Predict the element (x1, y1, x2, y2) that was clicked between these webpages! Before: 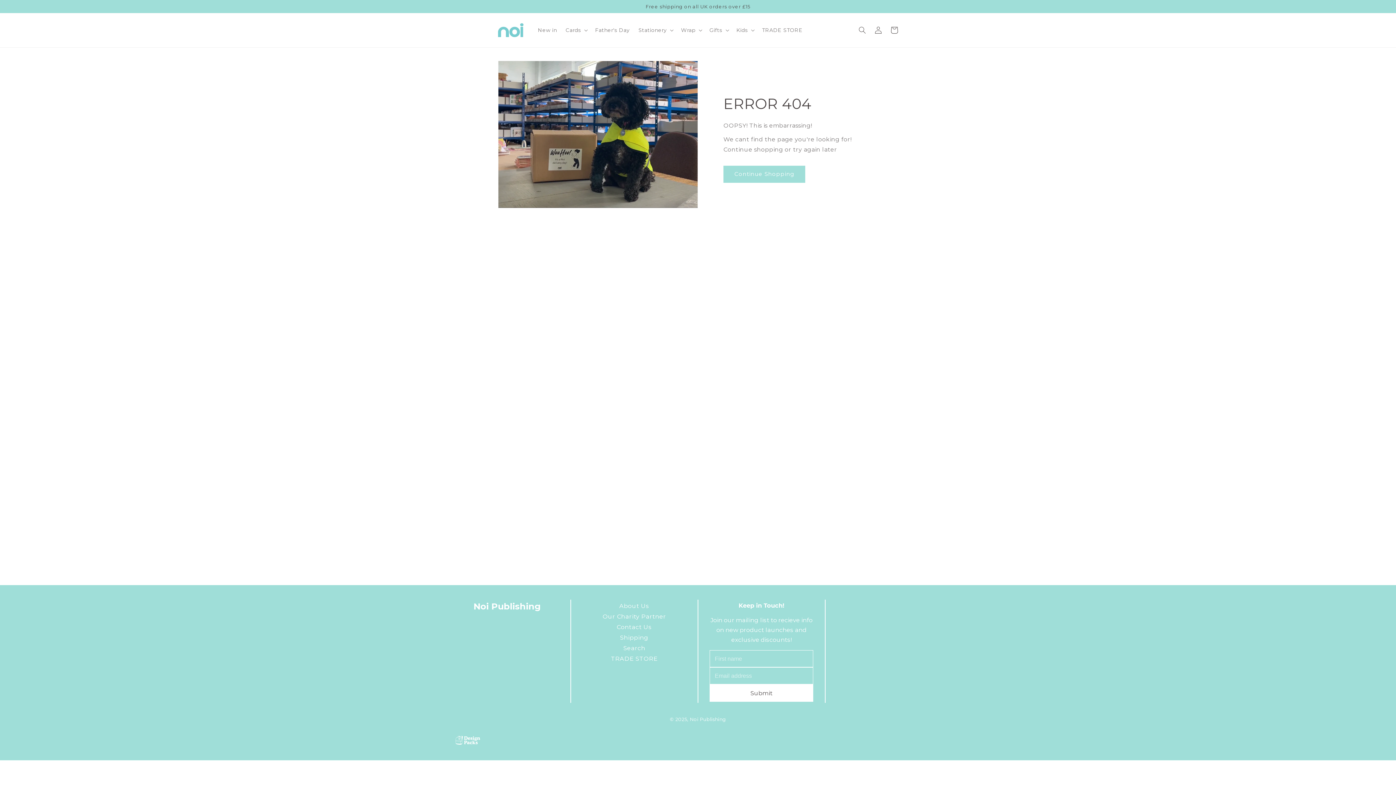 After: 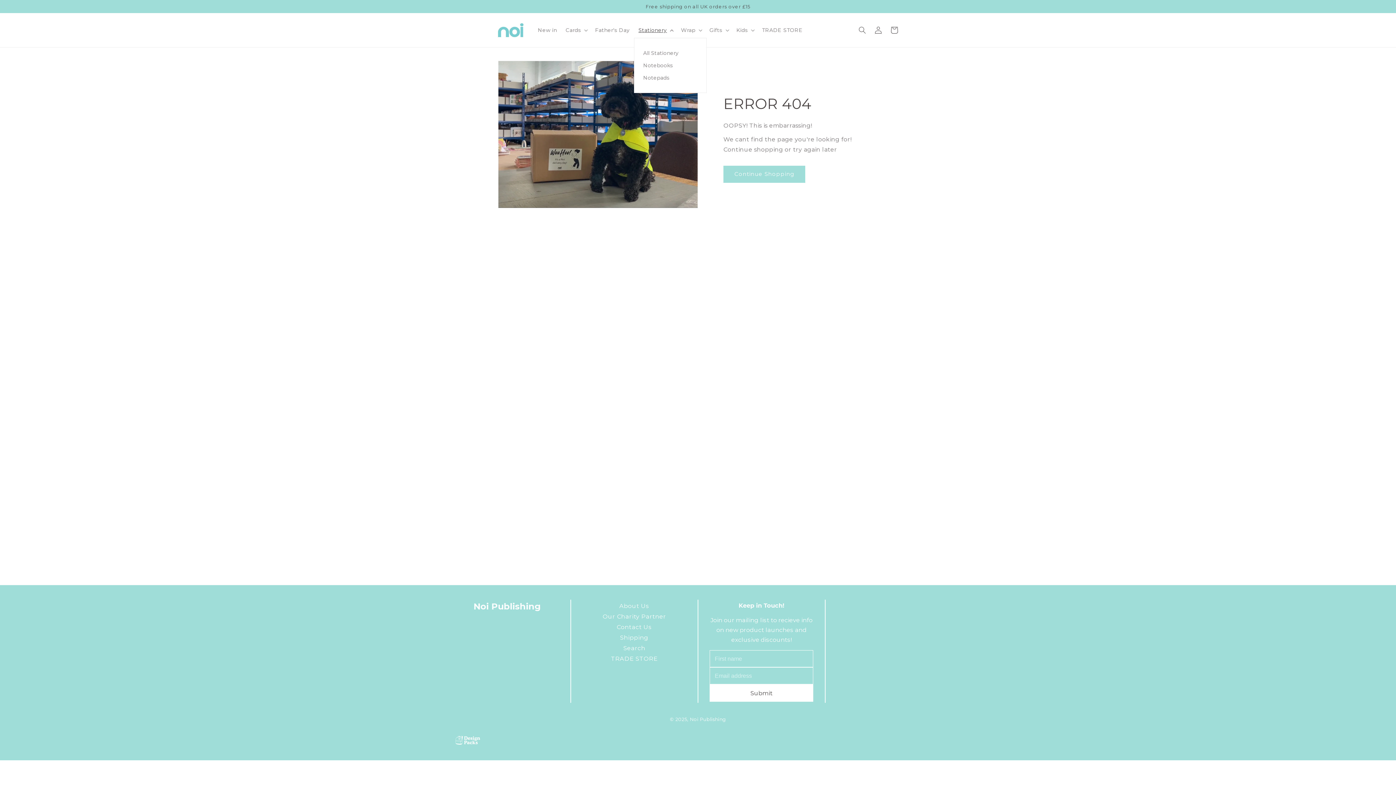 Action: label: Stationery bbox: (634, 22, 676, 37)